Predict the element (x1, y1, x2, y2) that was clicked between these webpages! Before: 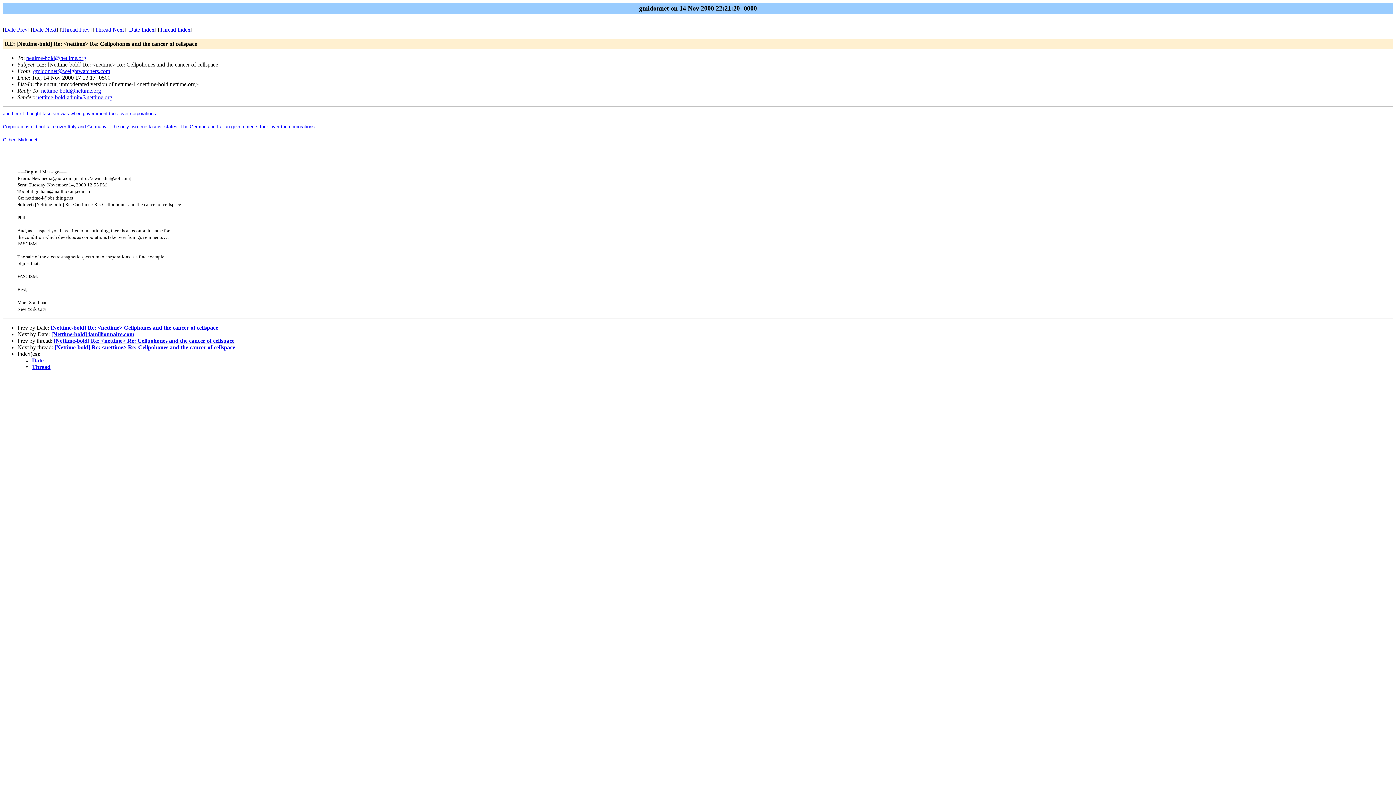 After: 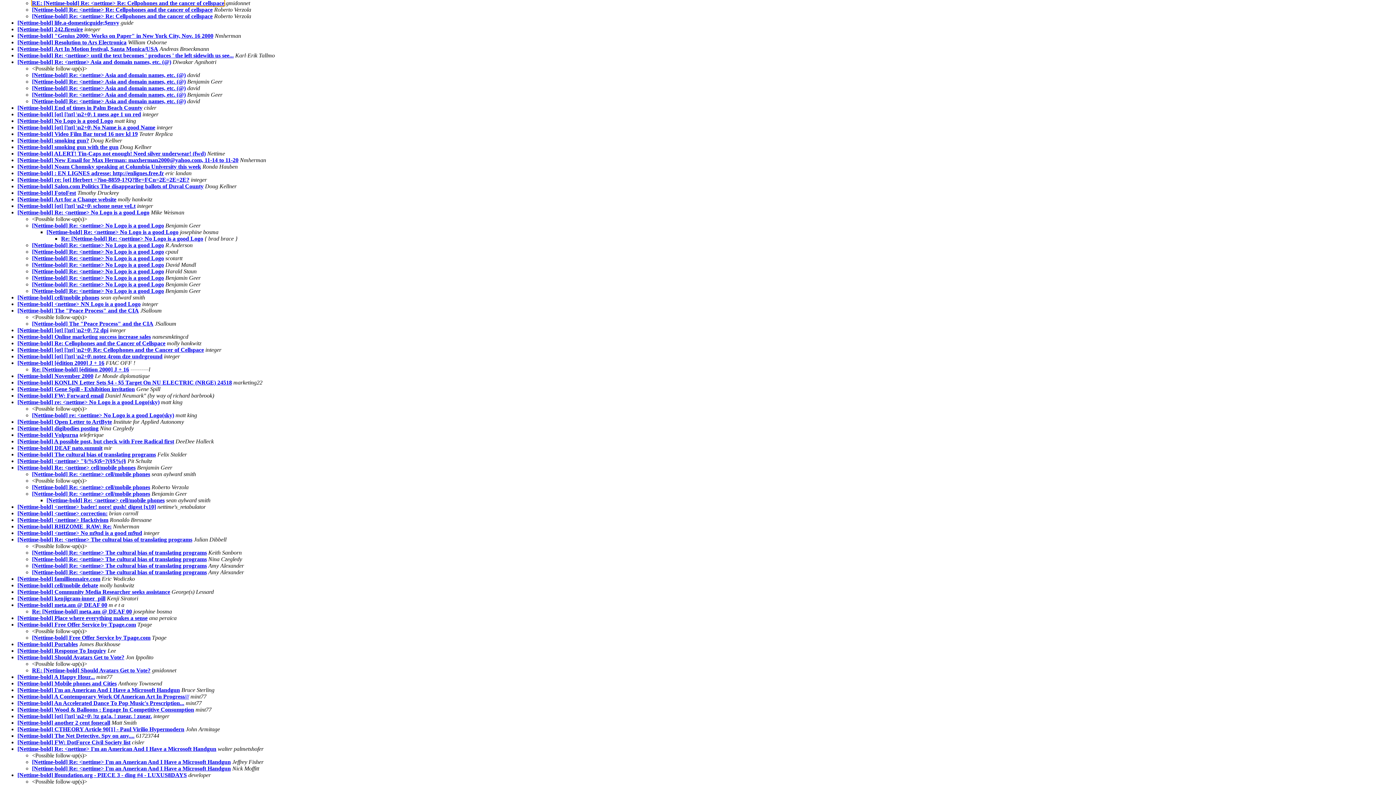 Action: bbox: (32, 364, 50, 370) label: Thread